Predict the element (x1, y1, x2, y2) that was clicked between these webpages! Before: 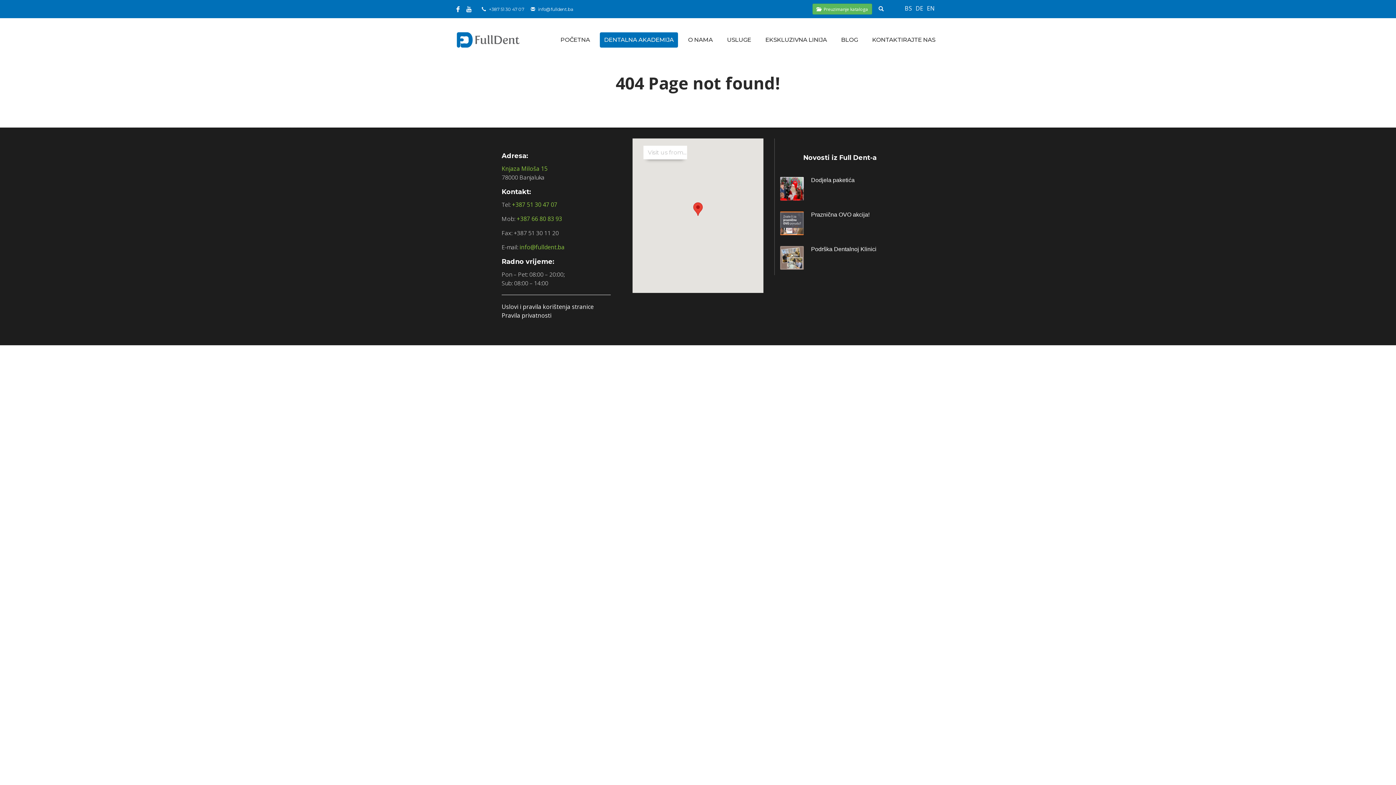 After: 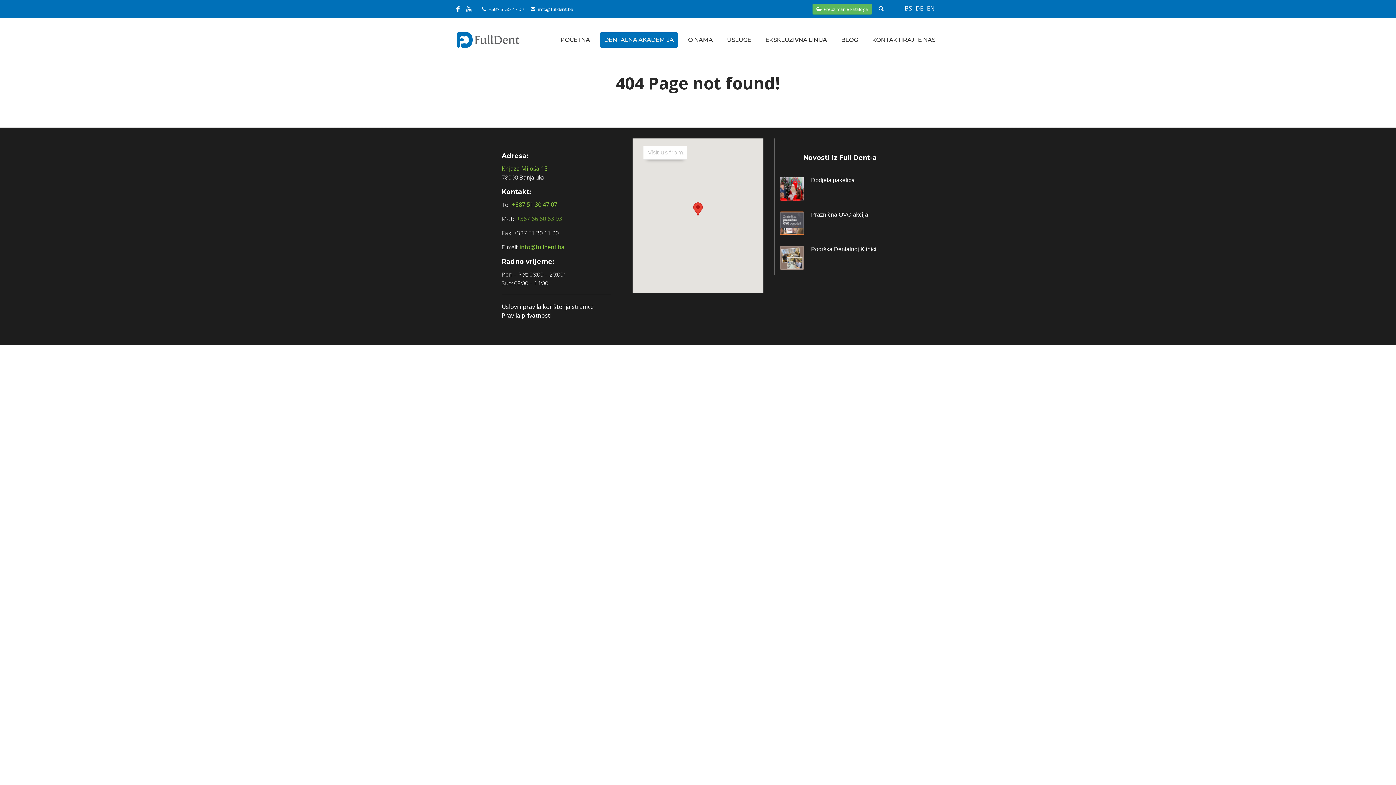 Action: label: +387 66 80 83 93 bbox: (516, 214, 562, 222)